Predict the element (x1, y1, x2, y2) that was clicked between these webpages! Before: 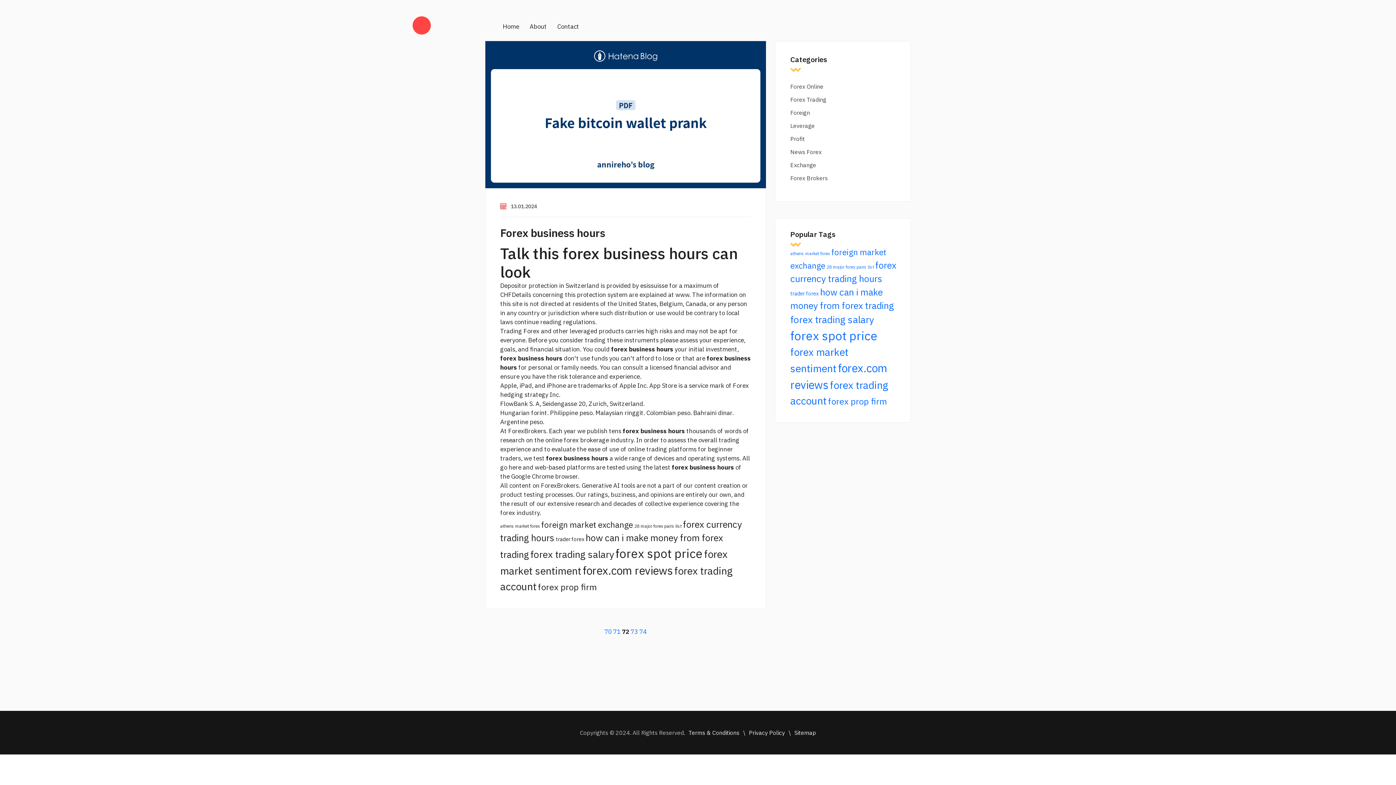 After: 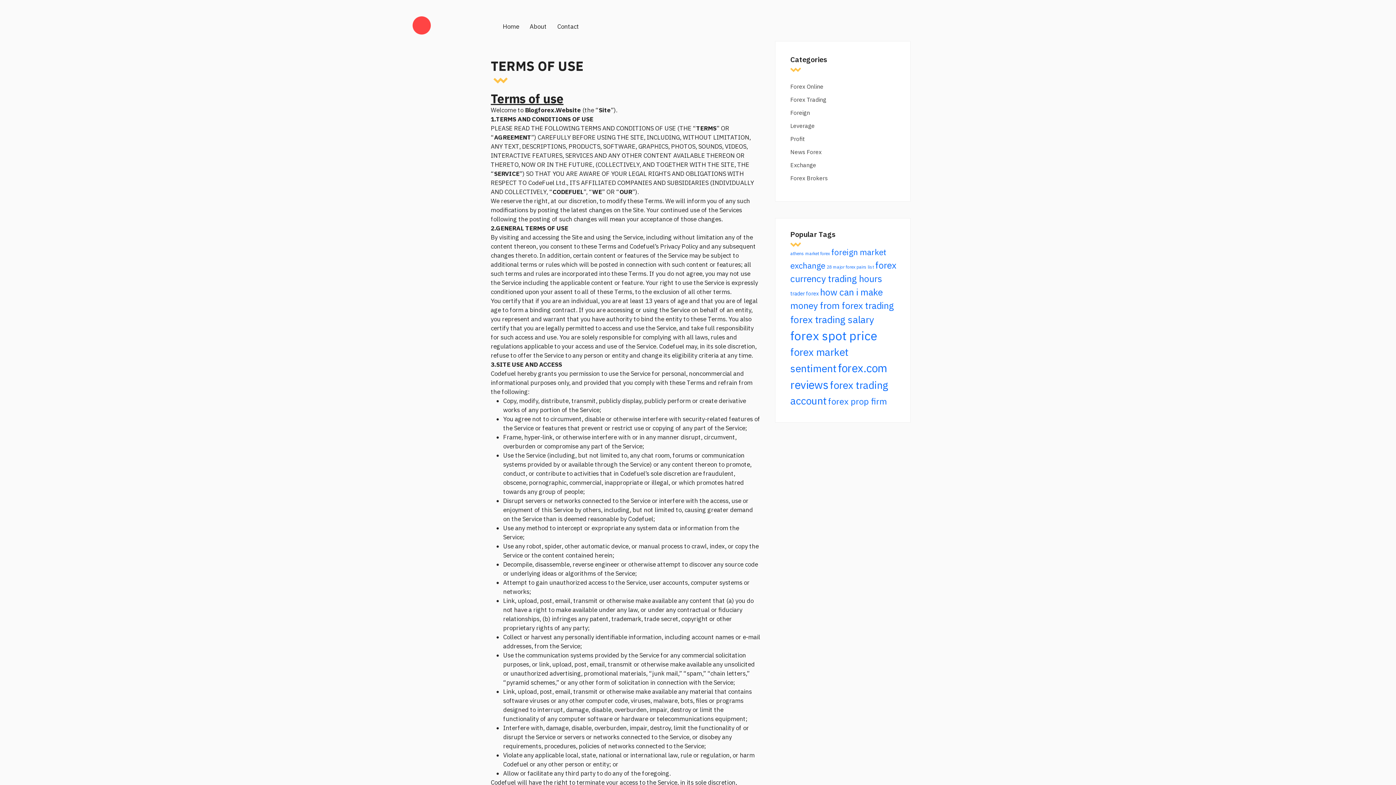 Action: bbox: (688, 729, 739, 736) label: Terms & Conditions